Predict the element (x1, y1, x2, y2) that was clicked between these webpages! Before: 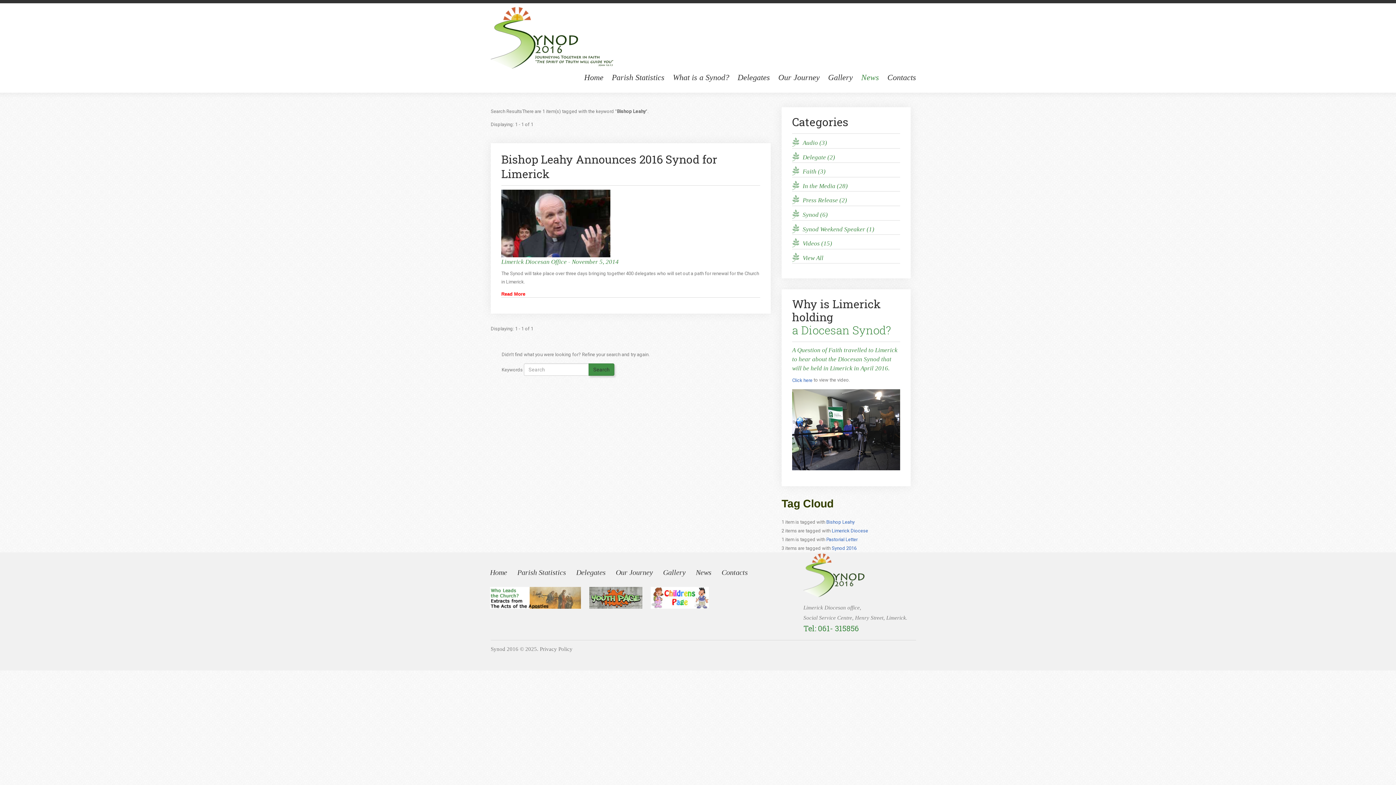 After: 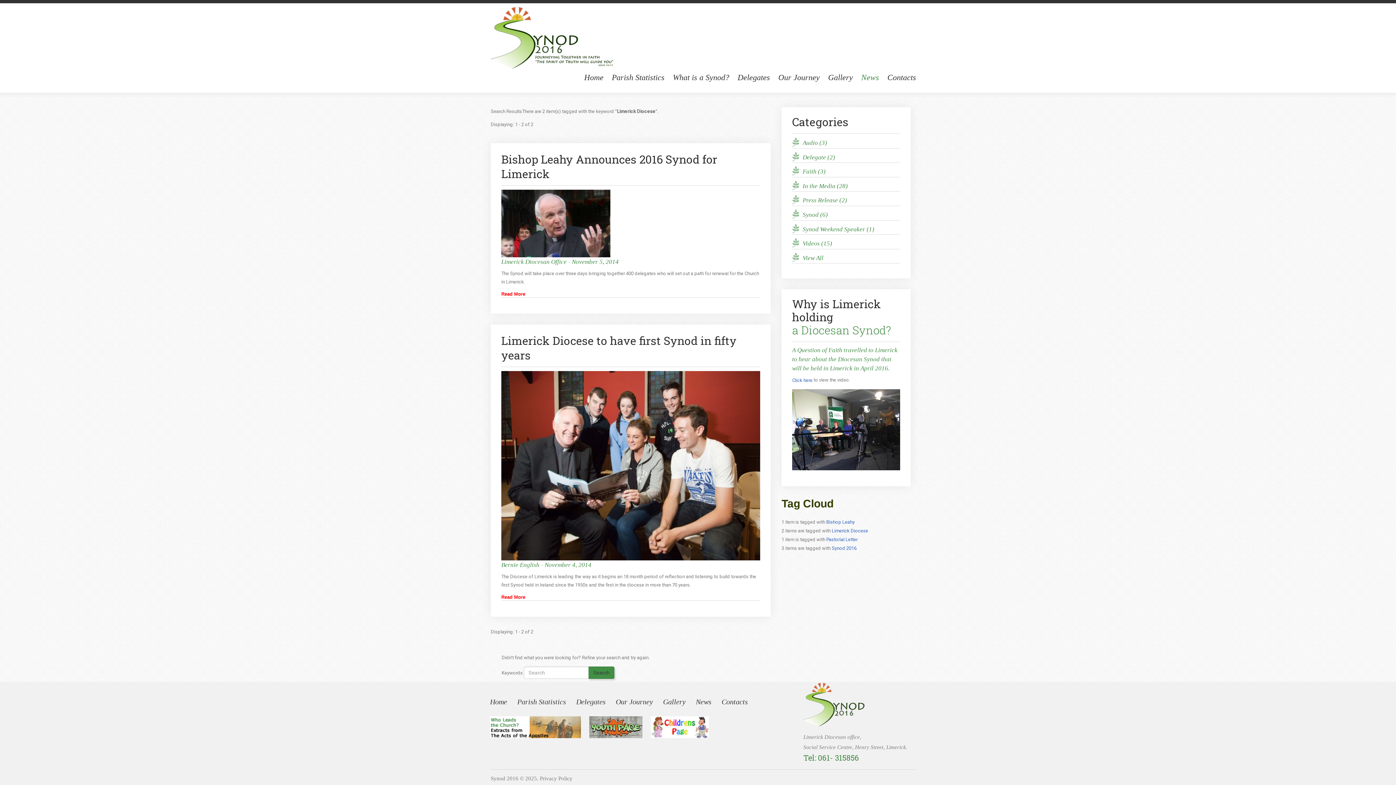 Action: label: Limerick Diocese bbox: (832, 528, 868, 533)